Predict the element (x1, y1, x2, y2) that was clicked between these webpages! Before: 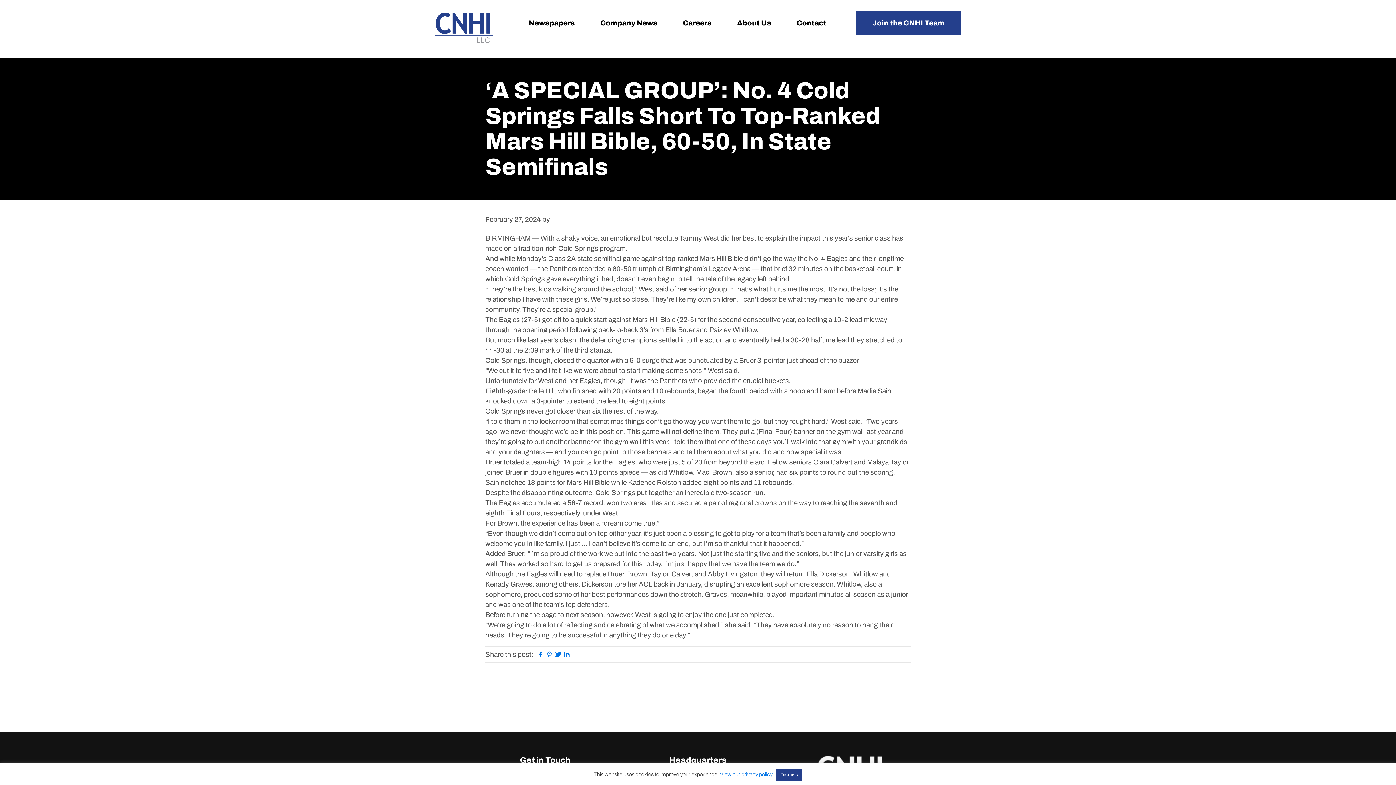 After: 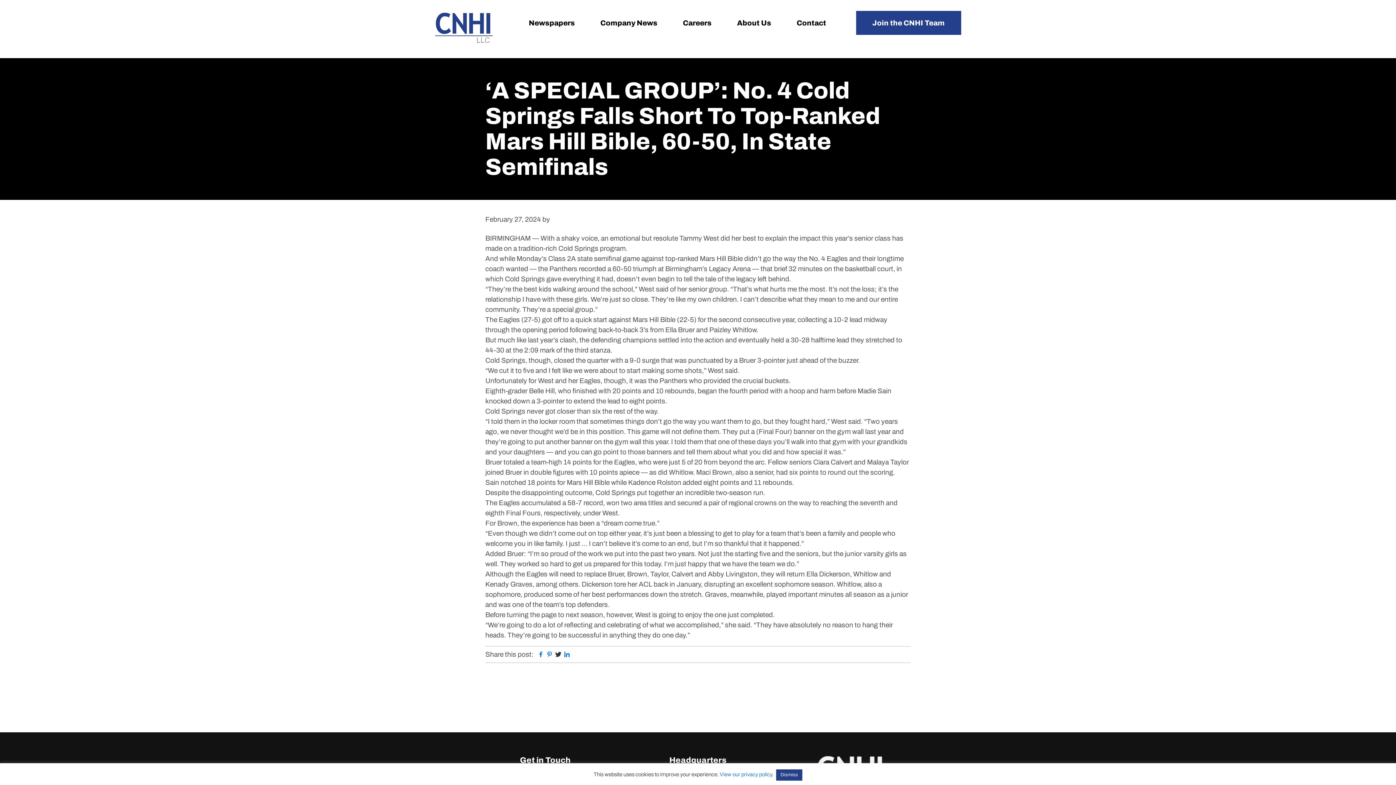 Action: label: Twitter bbox: (554, 652, 561, 659)